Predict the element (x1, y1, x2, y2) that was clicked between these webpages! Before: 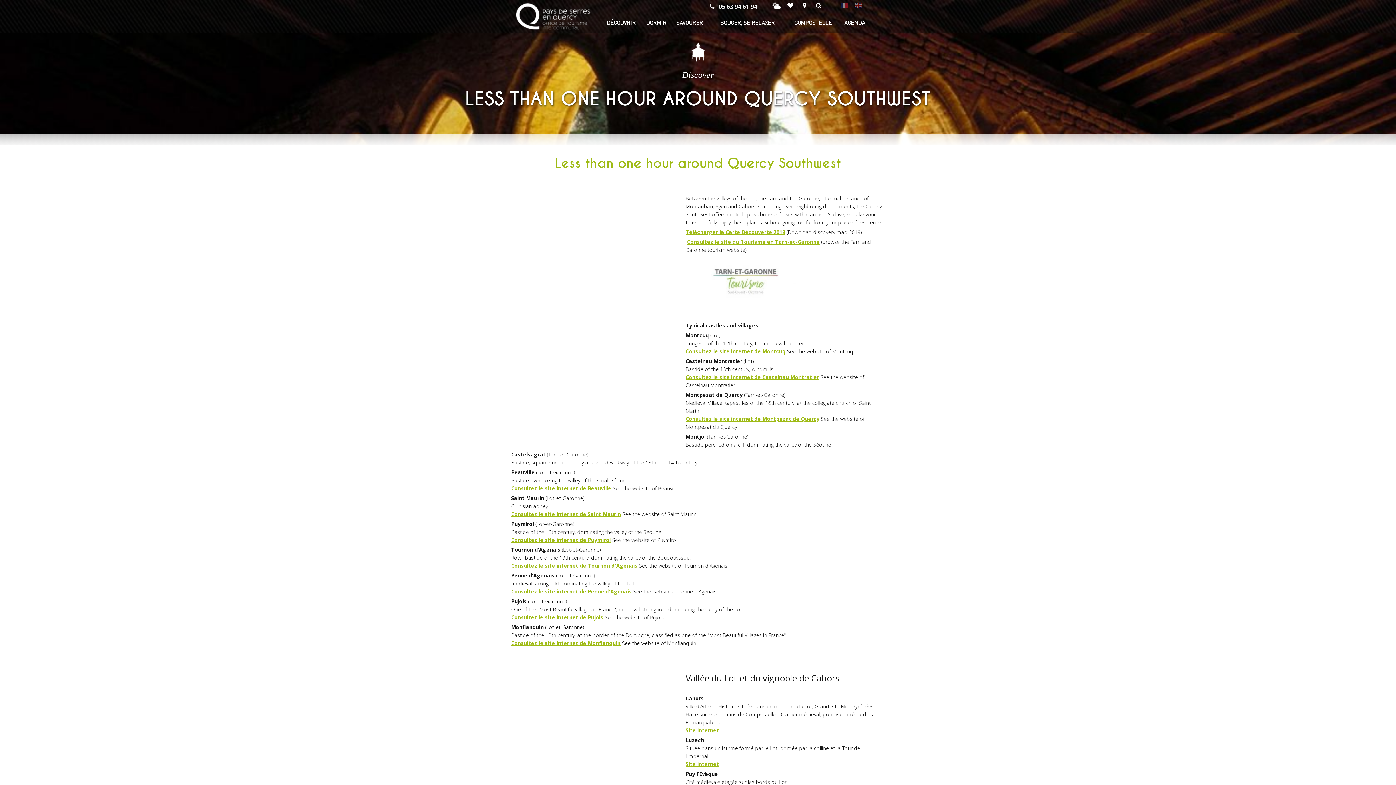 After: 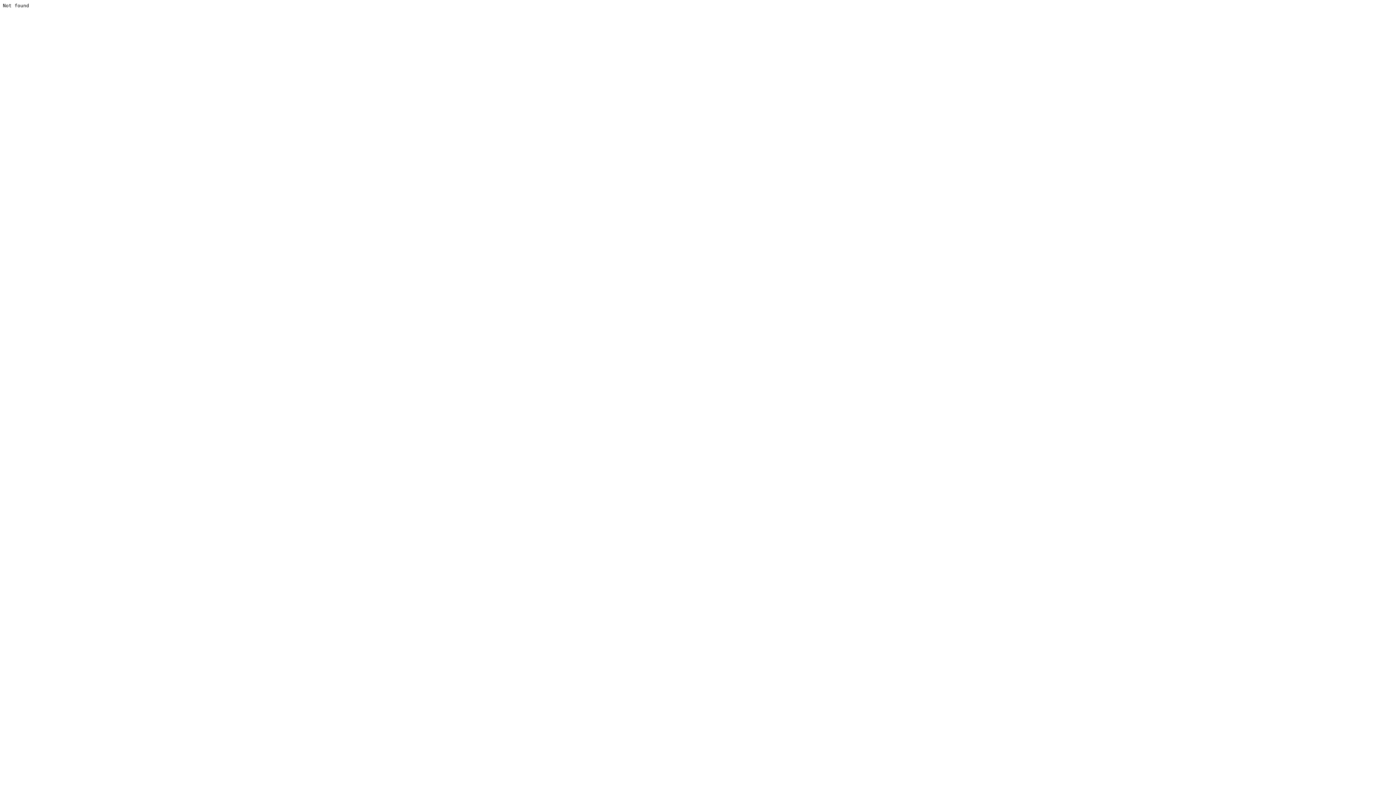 Action: bbox: (685, 348, 785, 354) label: Consultez le site internet de Montcuq